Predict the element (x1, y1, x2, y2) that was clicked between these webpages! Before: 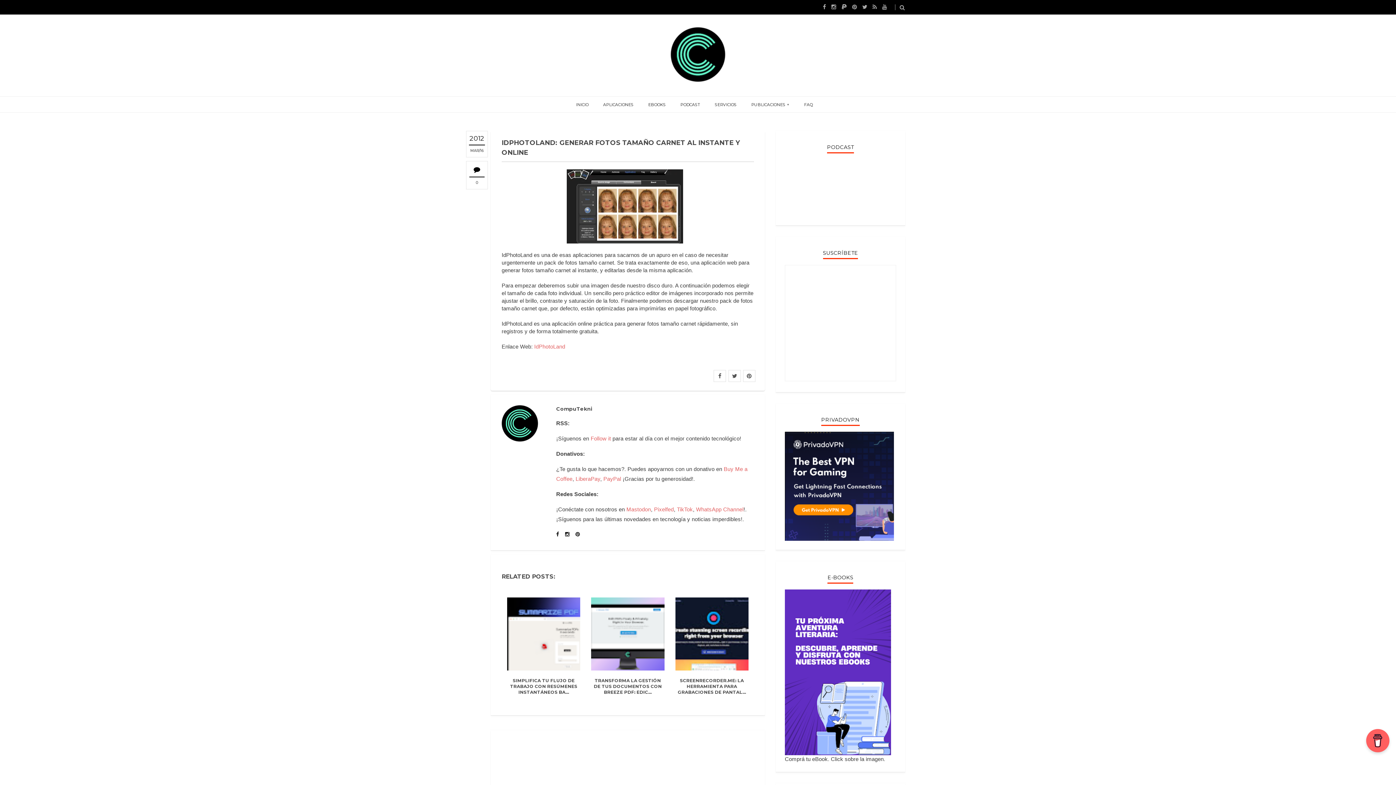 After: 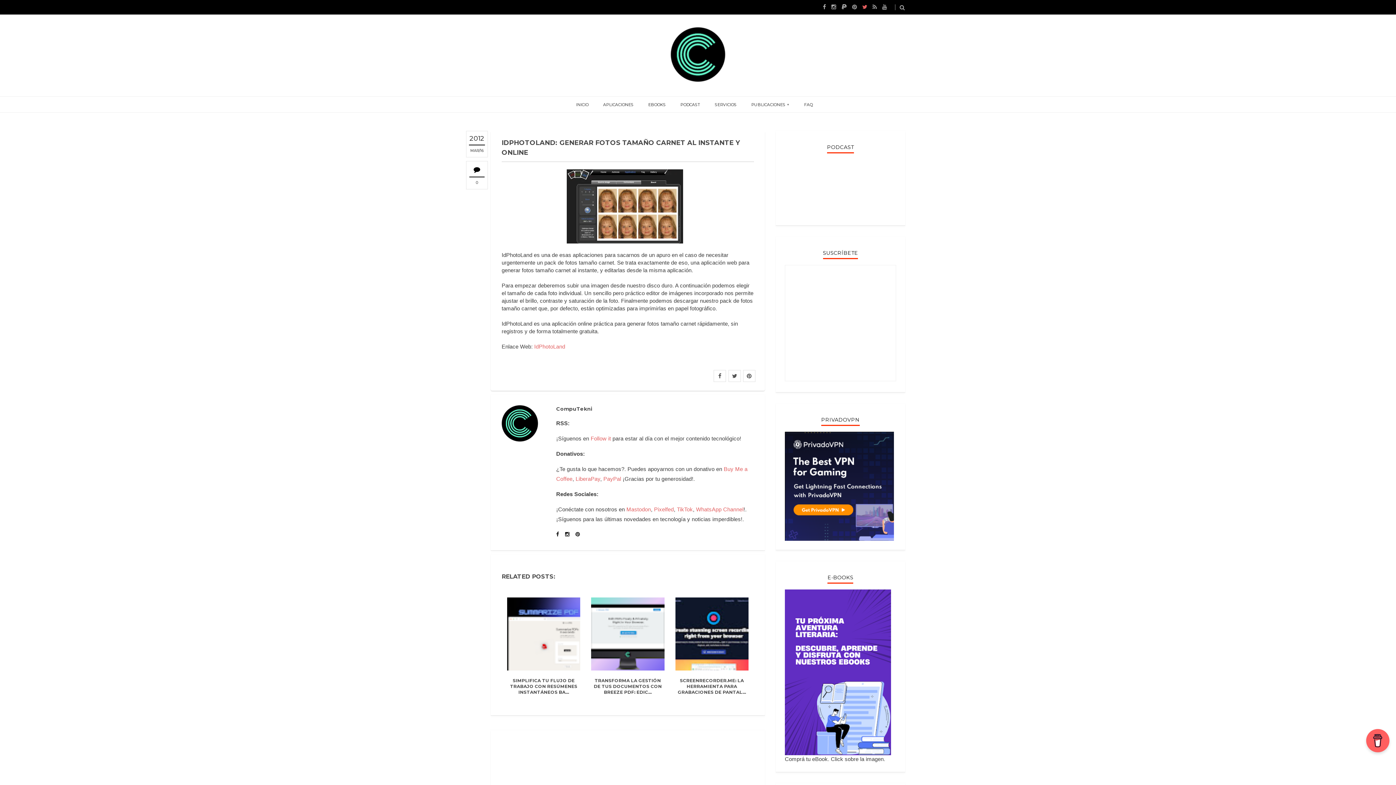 Action: bbox: (862, 3, 867, 10)